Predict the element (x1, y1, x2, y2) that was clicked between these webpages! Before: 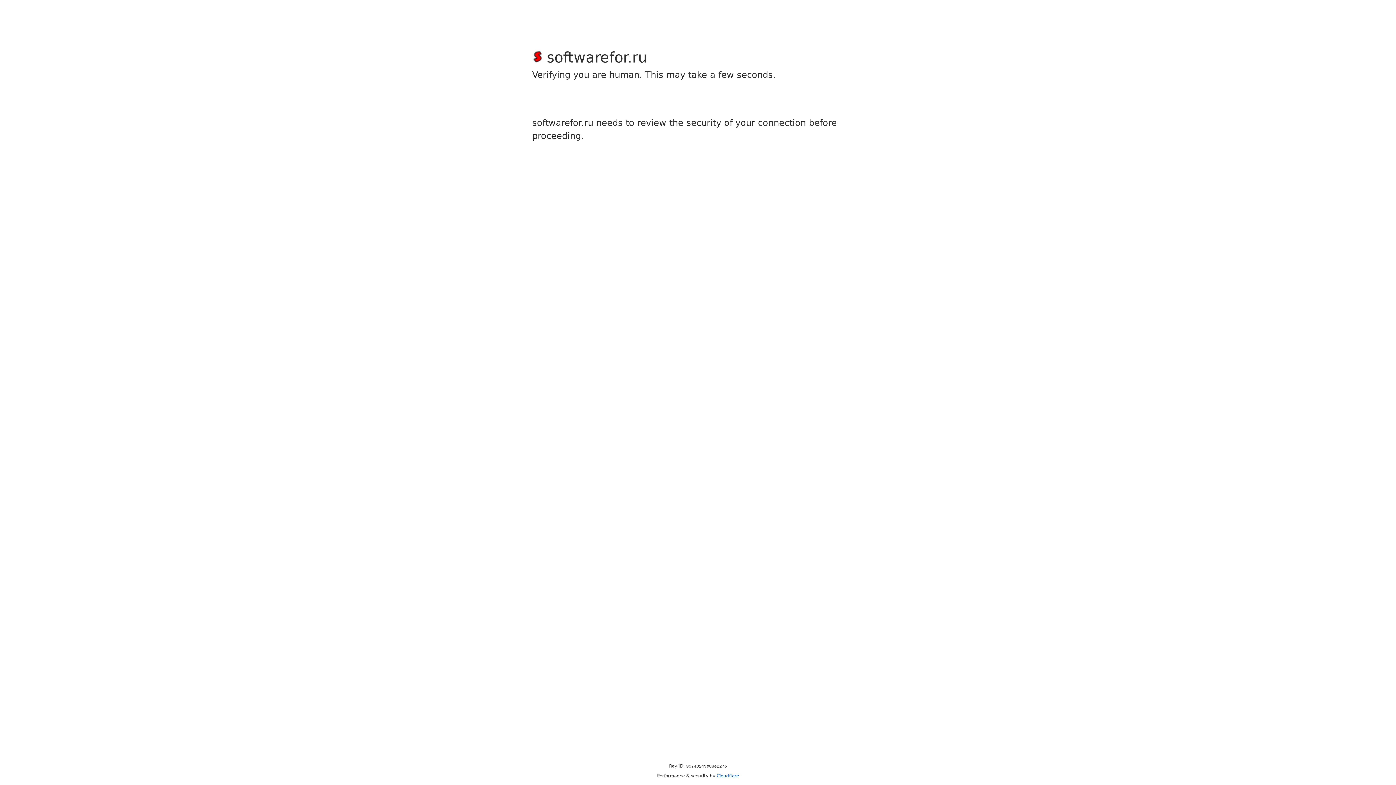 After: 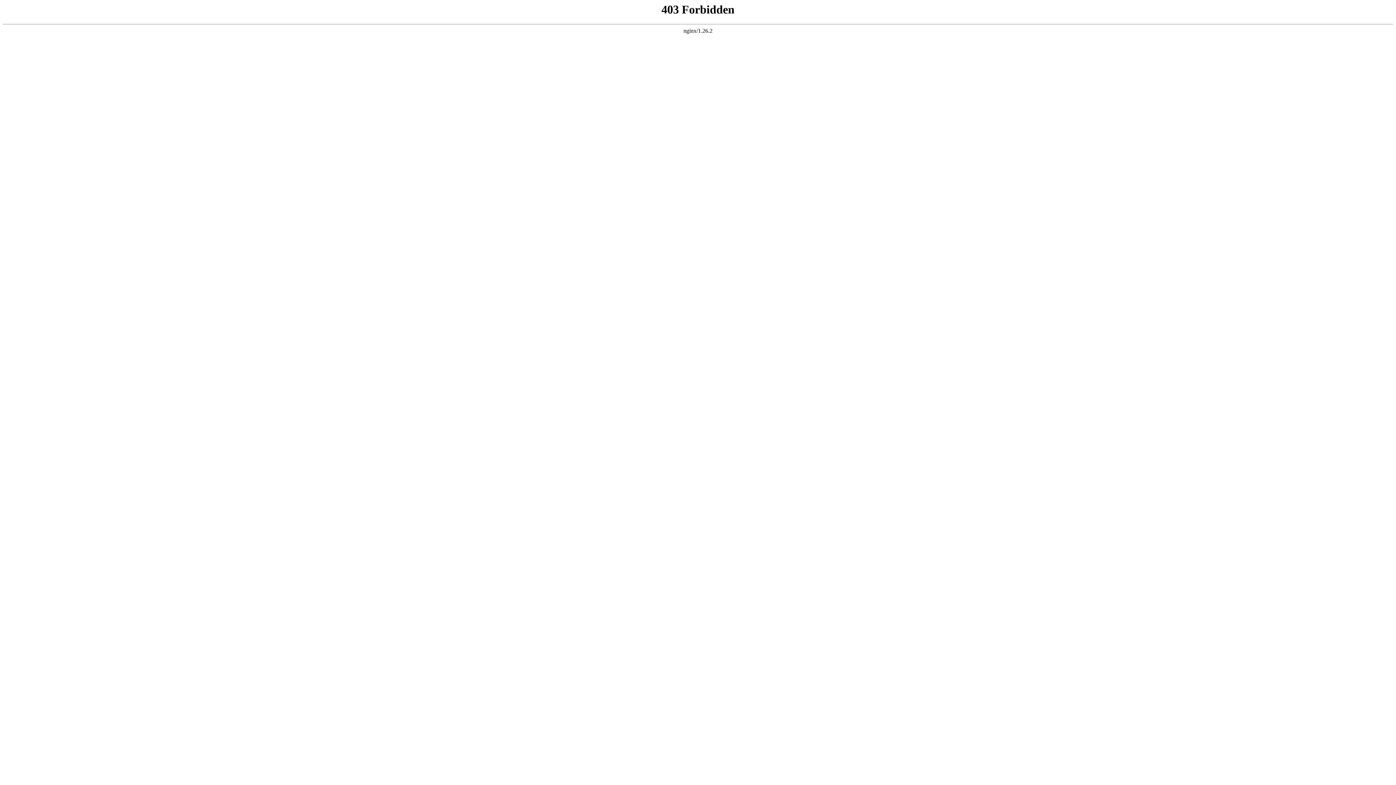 Action: label: Cloudflare bbox: (716, 773, 739, 778)